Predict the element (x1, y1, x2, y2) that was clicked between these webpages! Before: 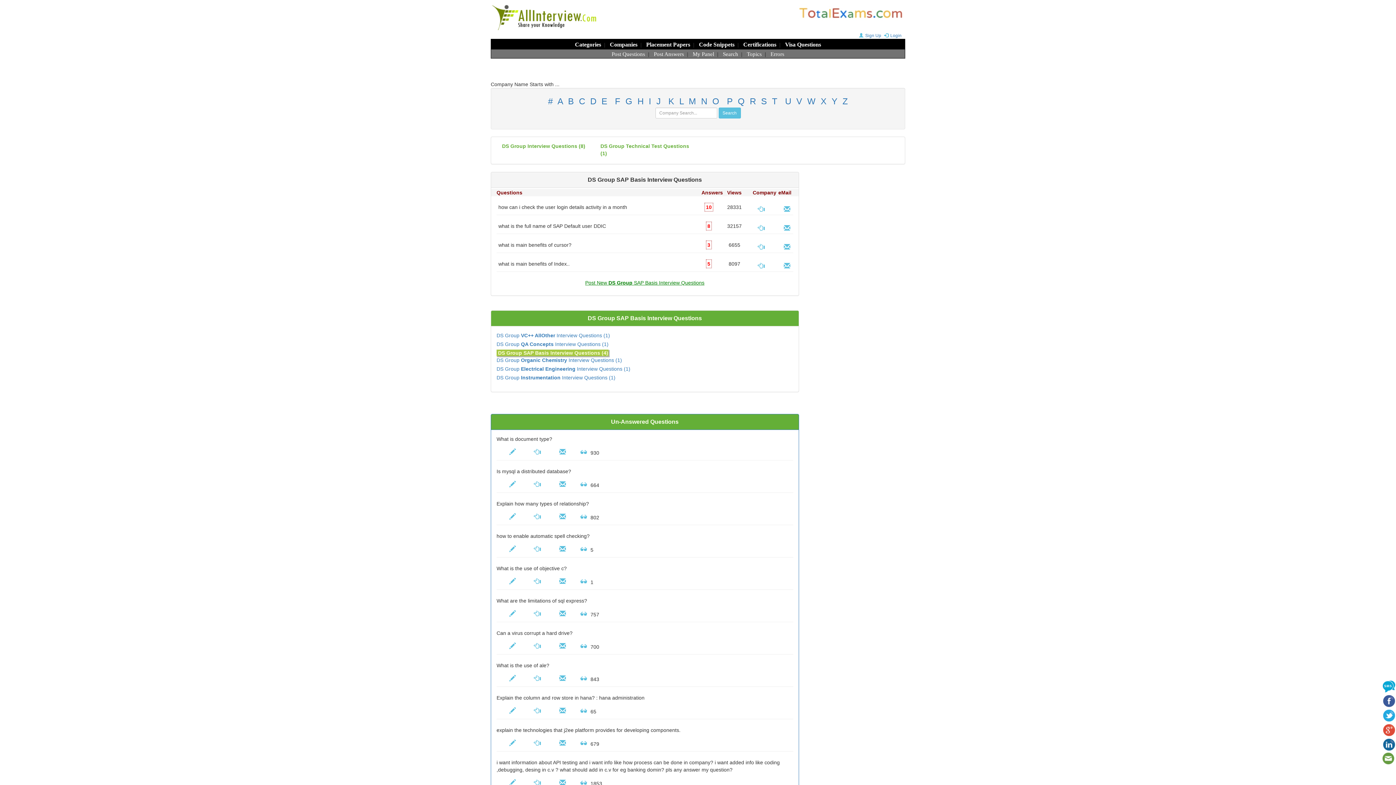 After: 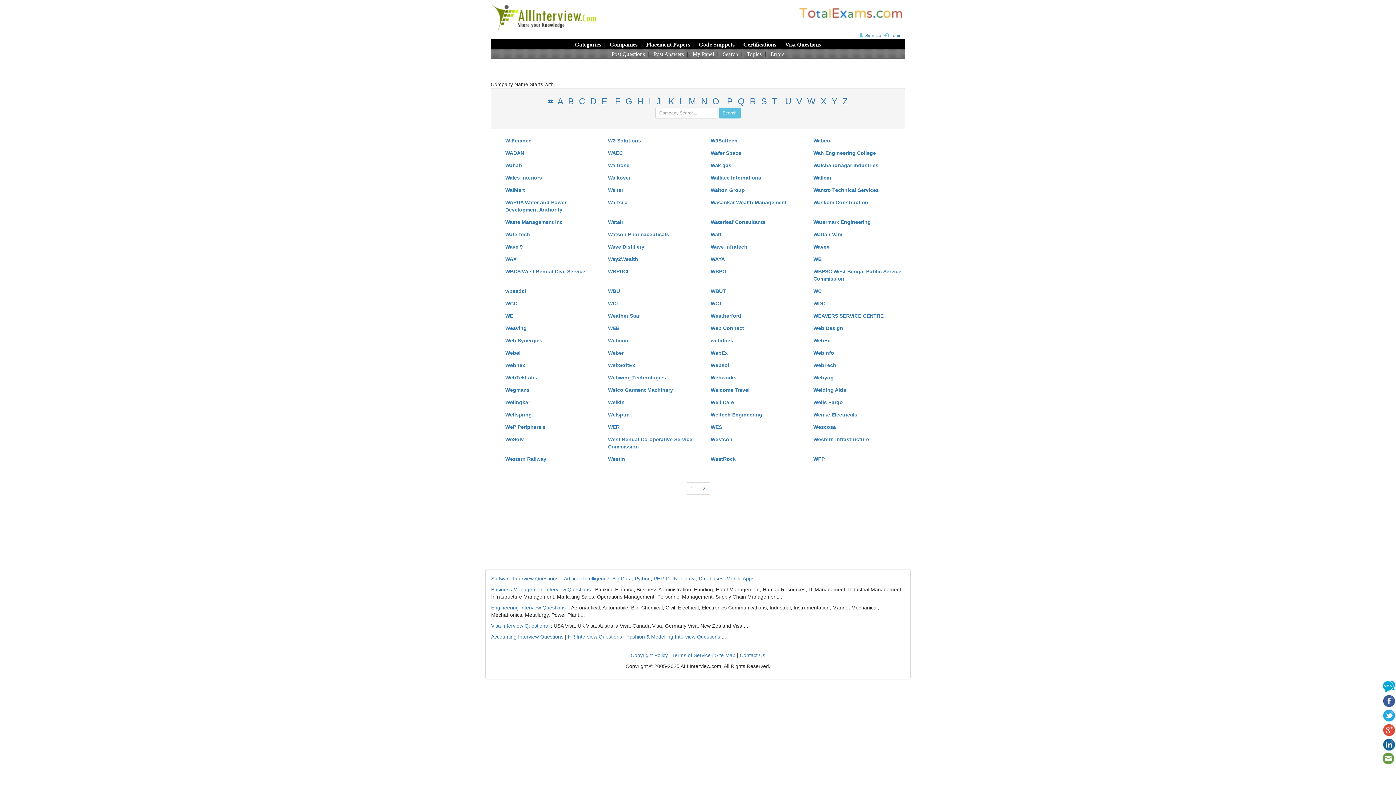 Action: label: W bbox: (807, 96, 815, 106)